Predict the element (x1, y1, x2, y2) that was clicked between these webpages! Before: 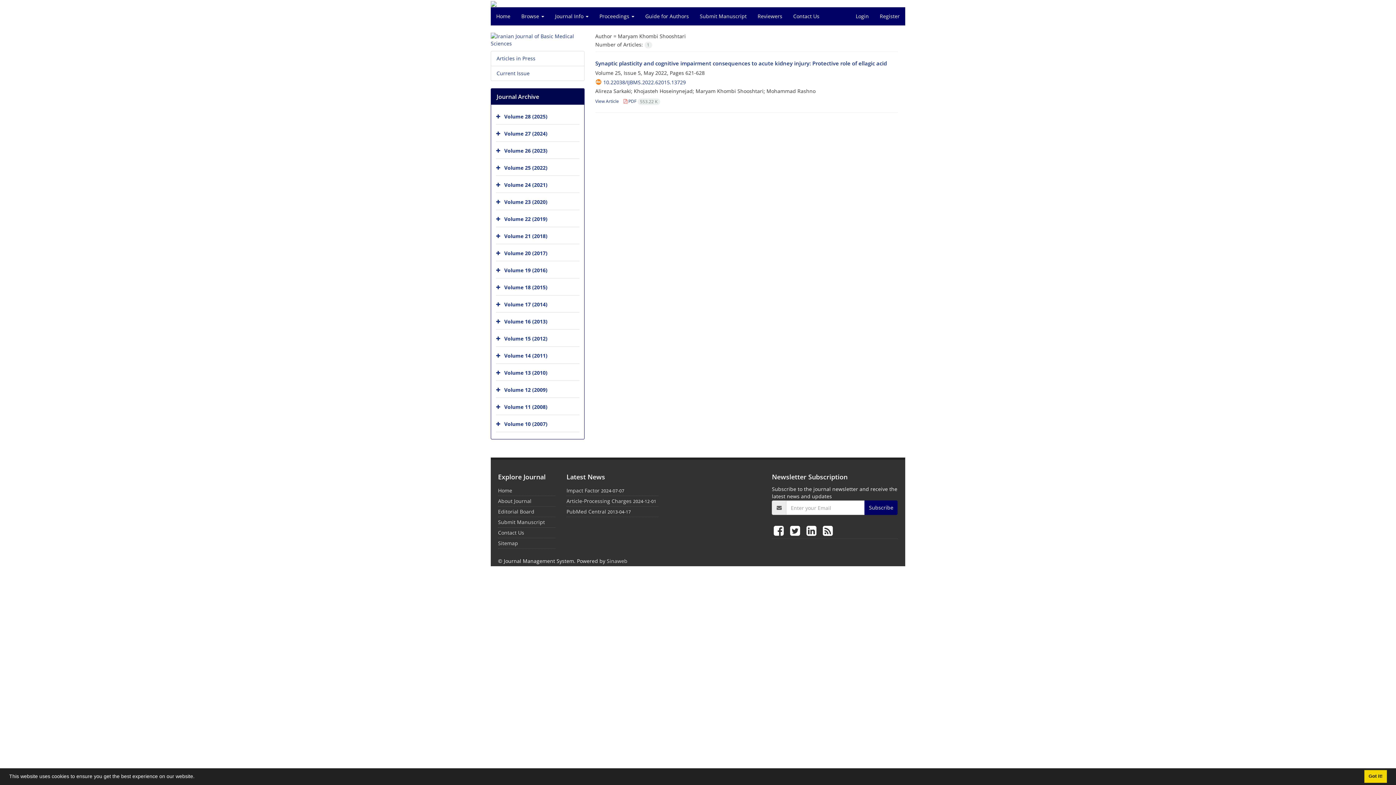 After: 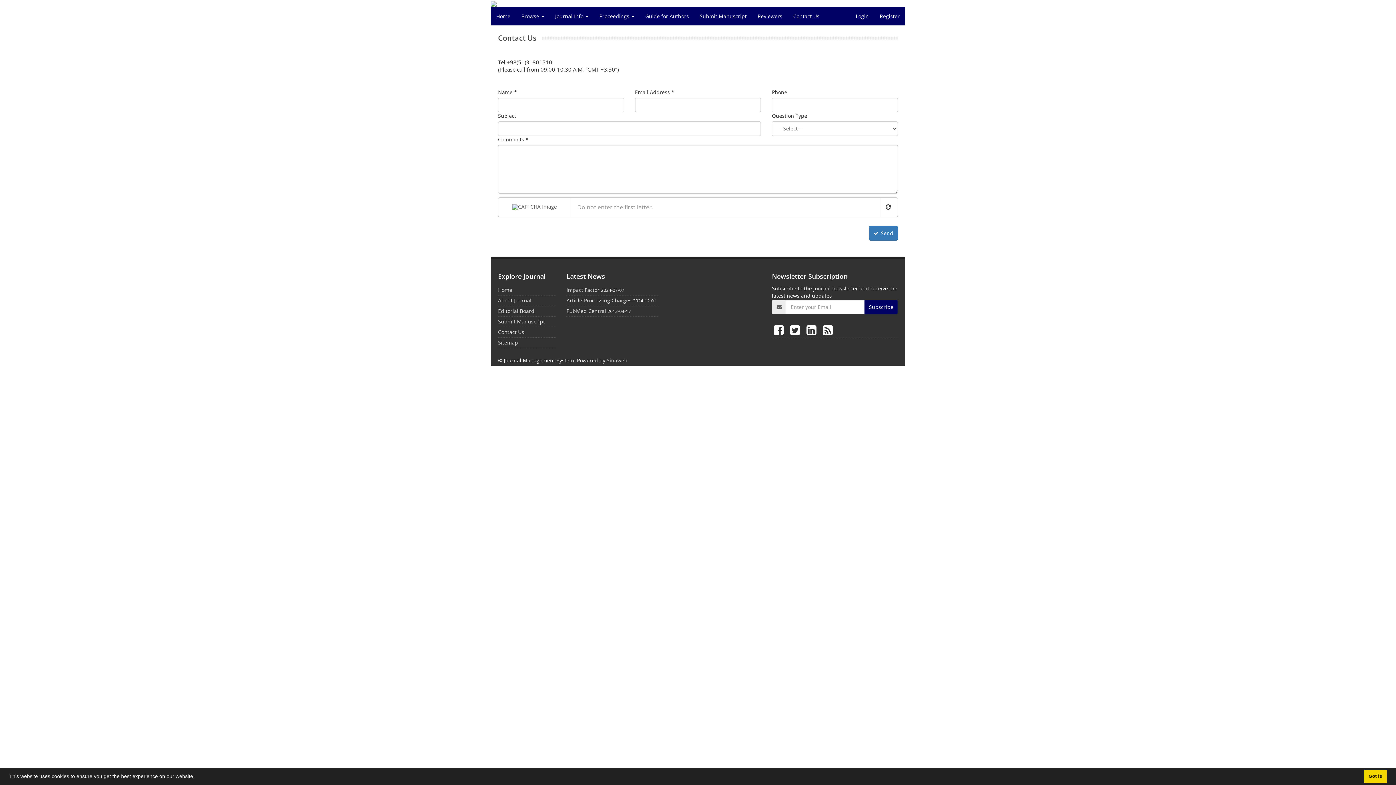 Action: bbox: (788, 7, 825, 25) label: Contact Us